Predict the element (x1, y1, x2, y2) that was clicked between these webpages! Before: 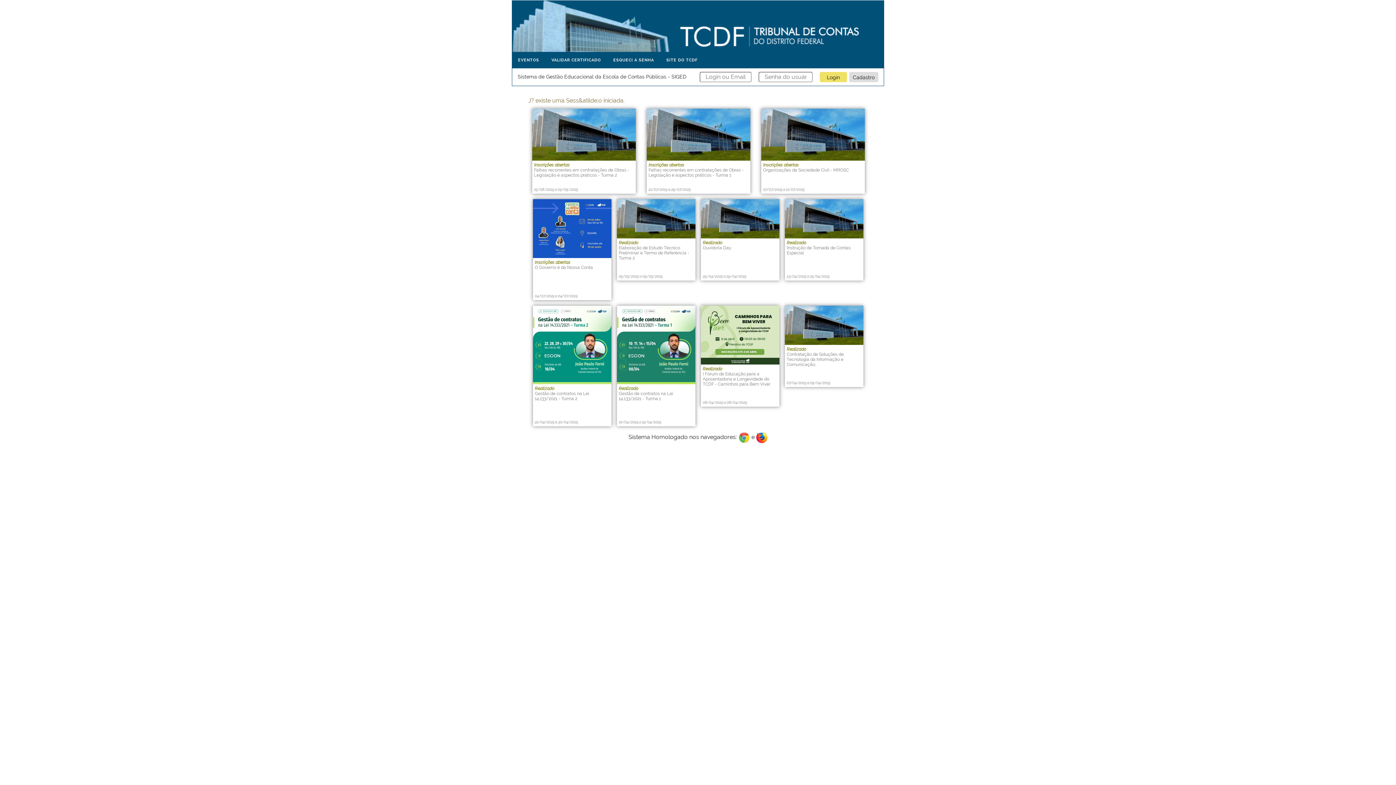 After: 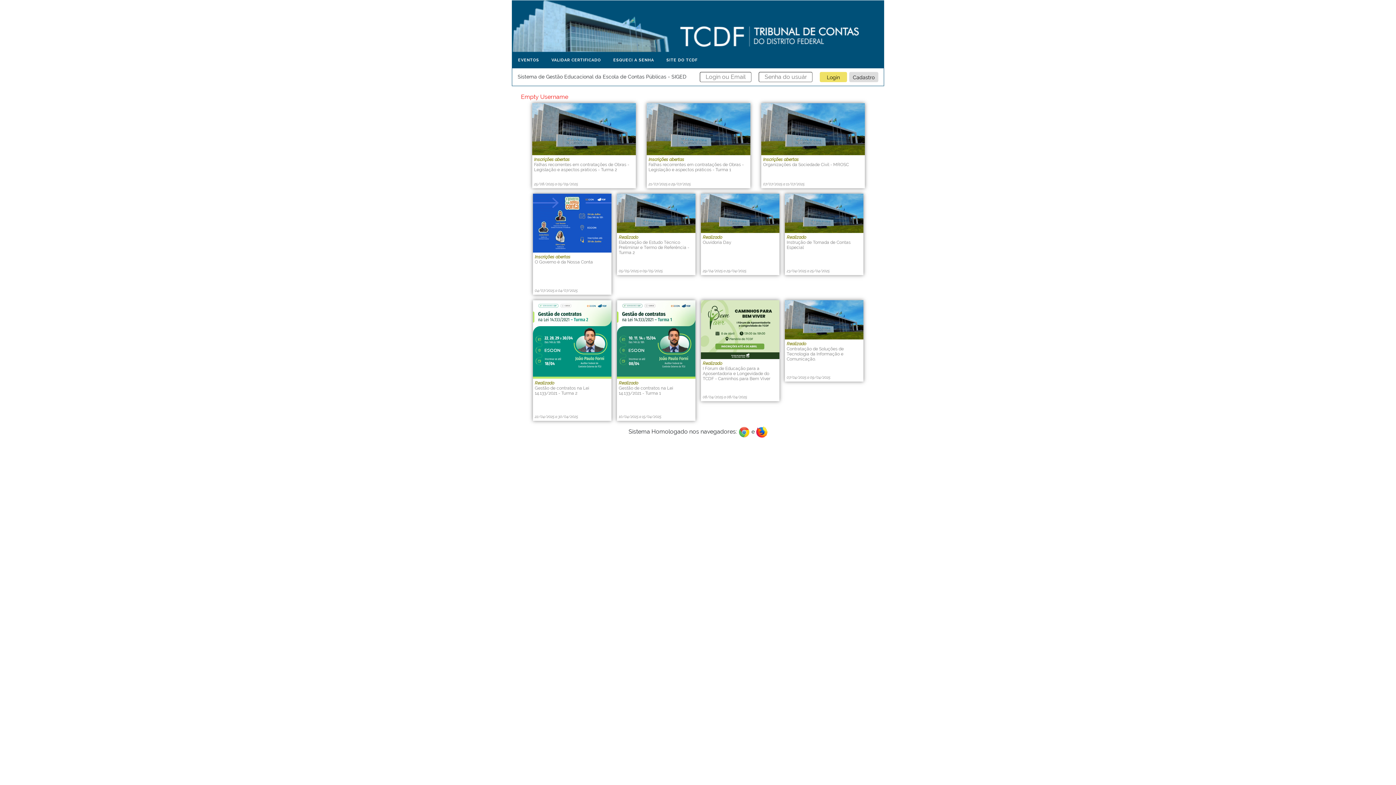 Action: bbox: (819, 72, 847, 82) label: Login